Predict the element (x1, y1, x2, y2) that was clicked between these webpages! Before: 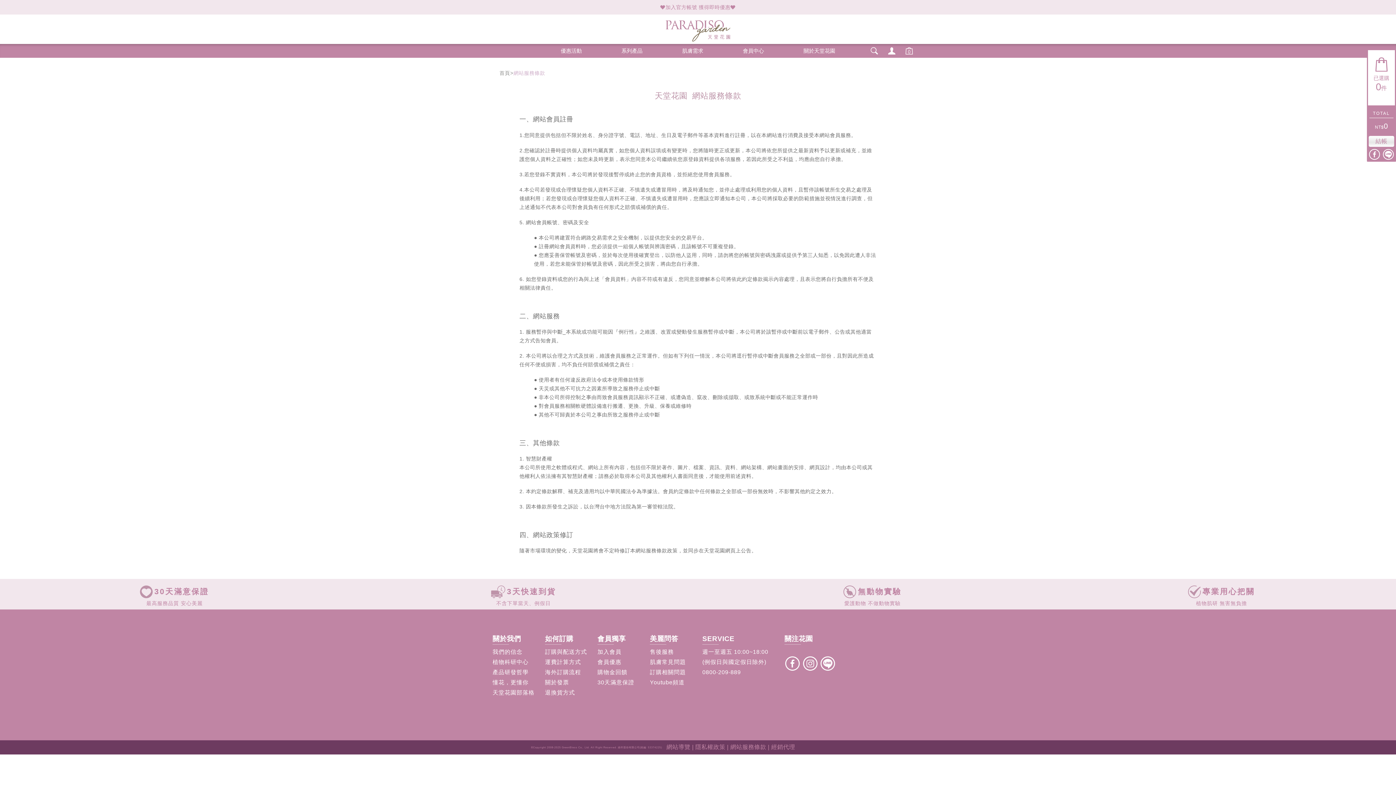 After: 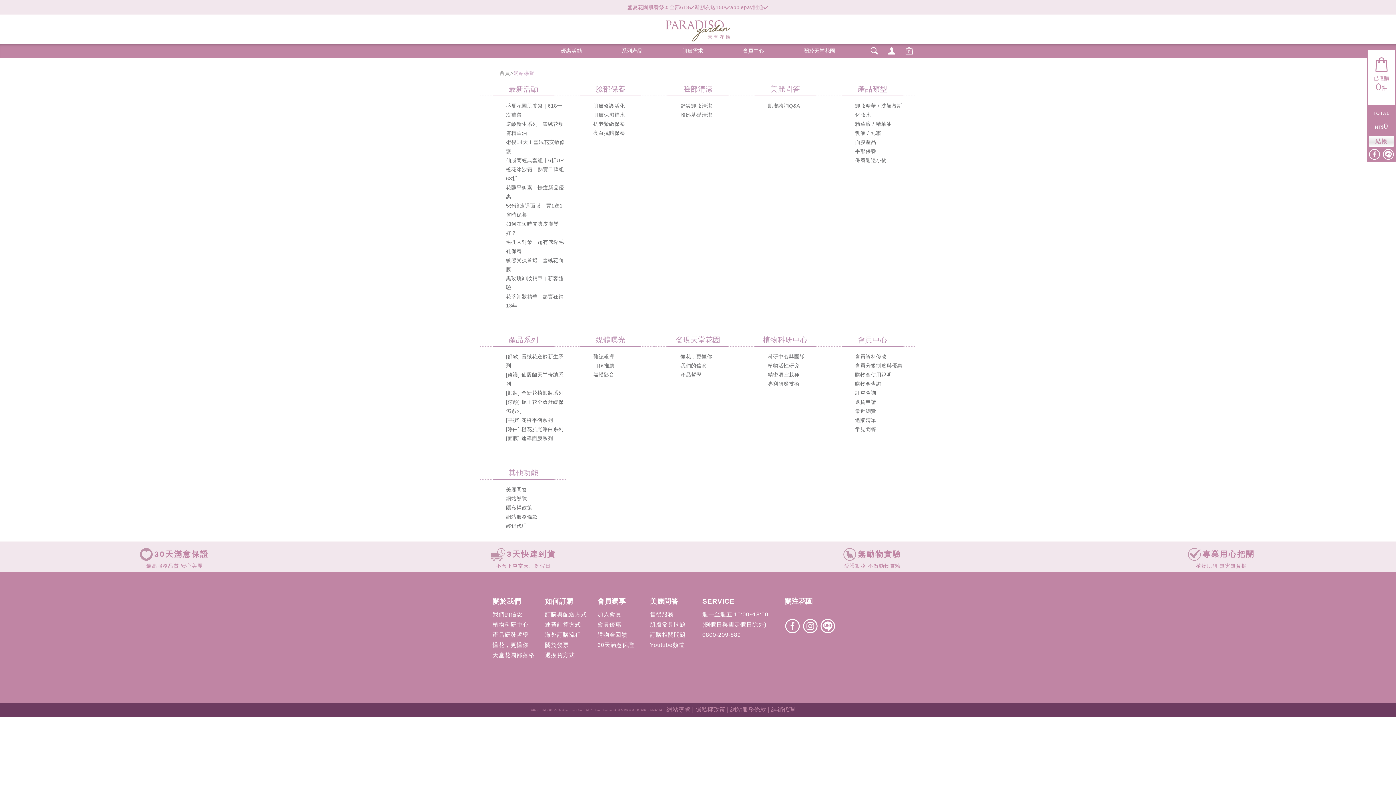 Action: bbox: (666, 744, 690, 750) label: 網站導覽